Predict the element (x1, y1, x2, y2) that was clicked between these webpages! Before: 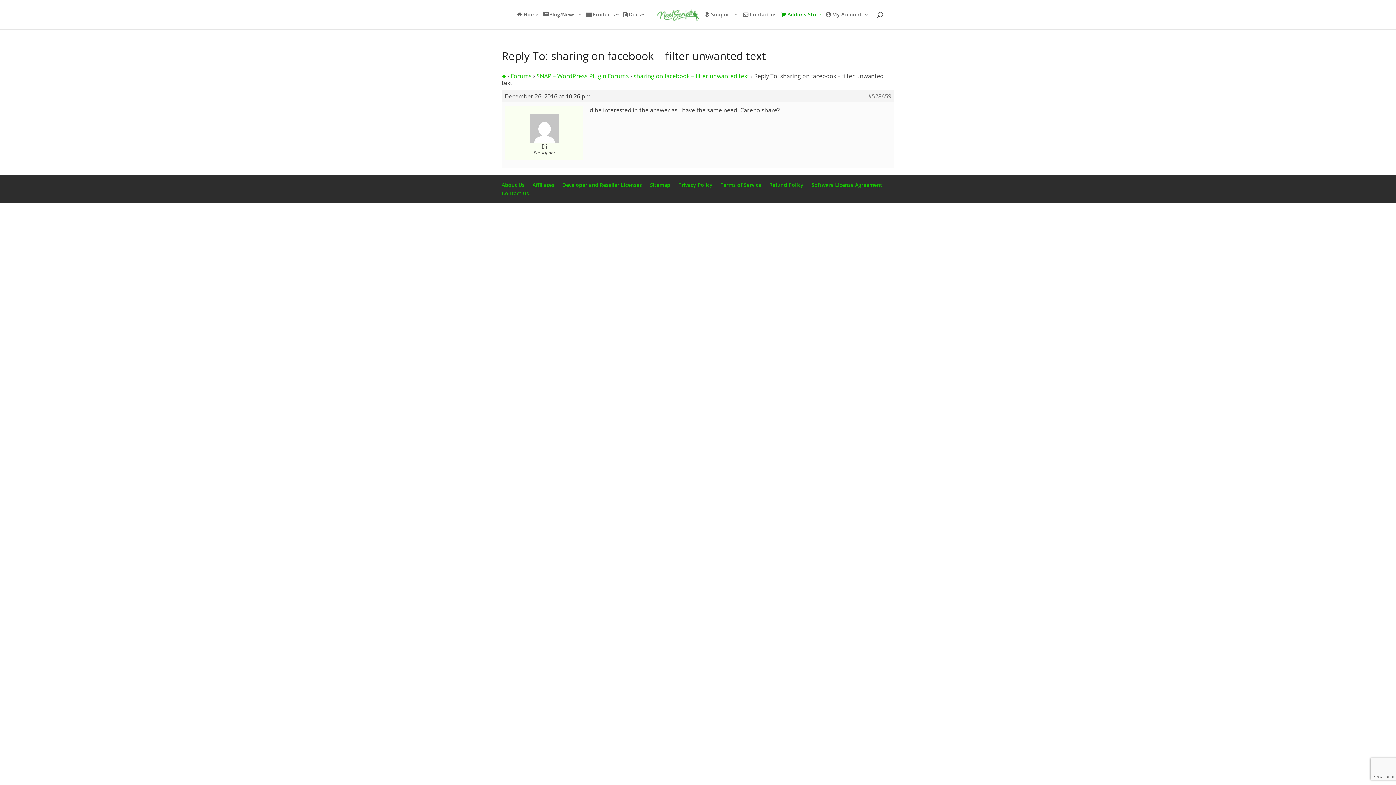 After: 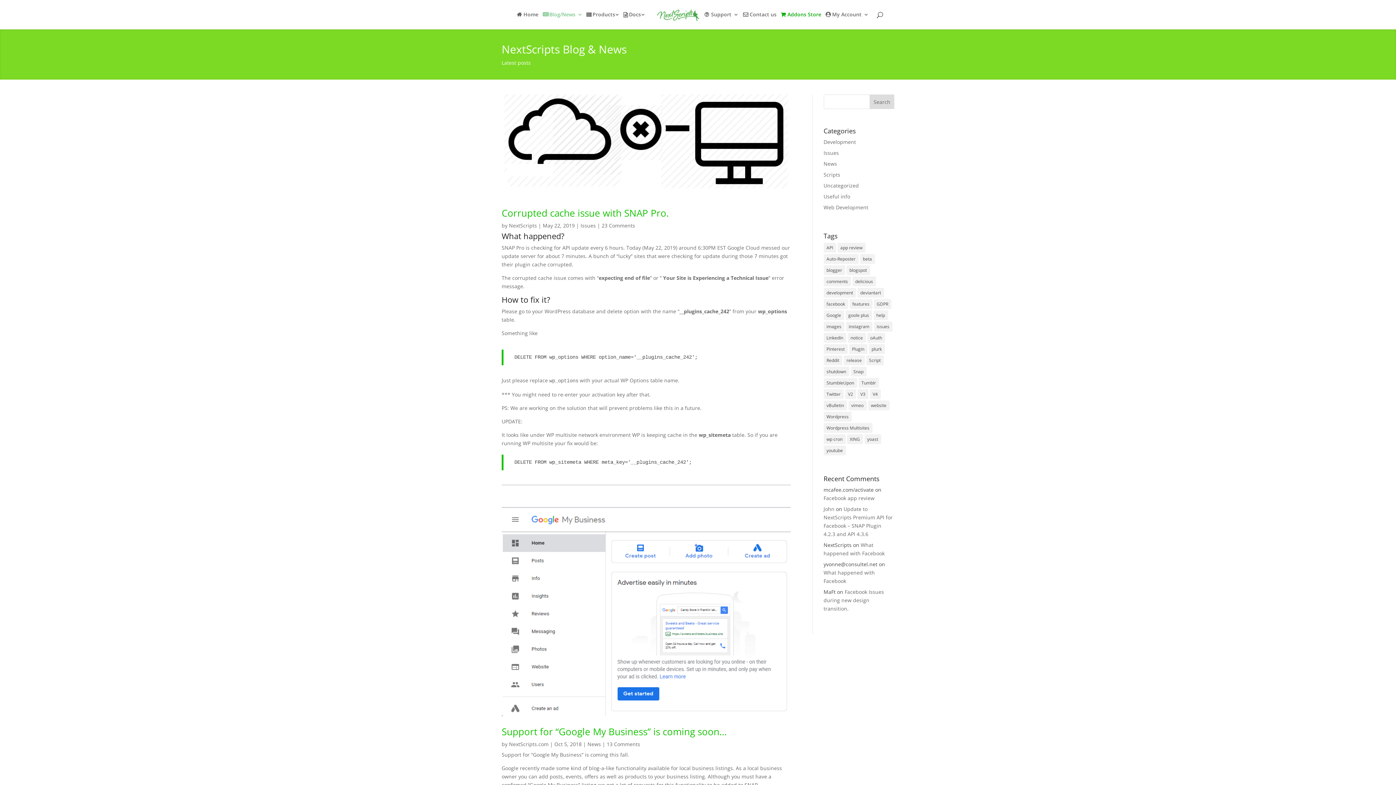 Action: bbox: (538, 12, 582, 29) label: Blog/News